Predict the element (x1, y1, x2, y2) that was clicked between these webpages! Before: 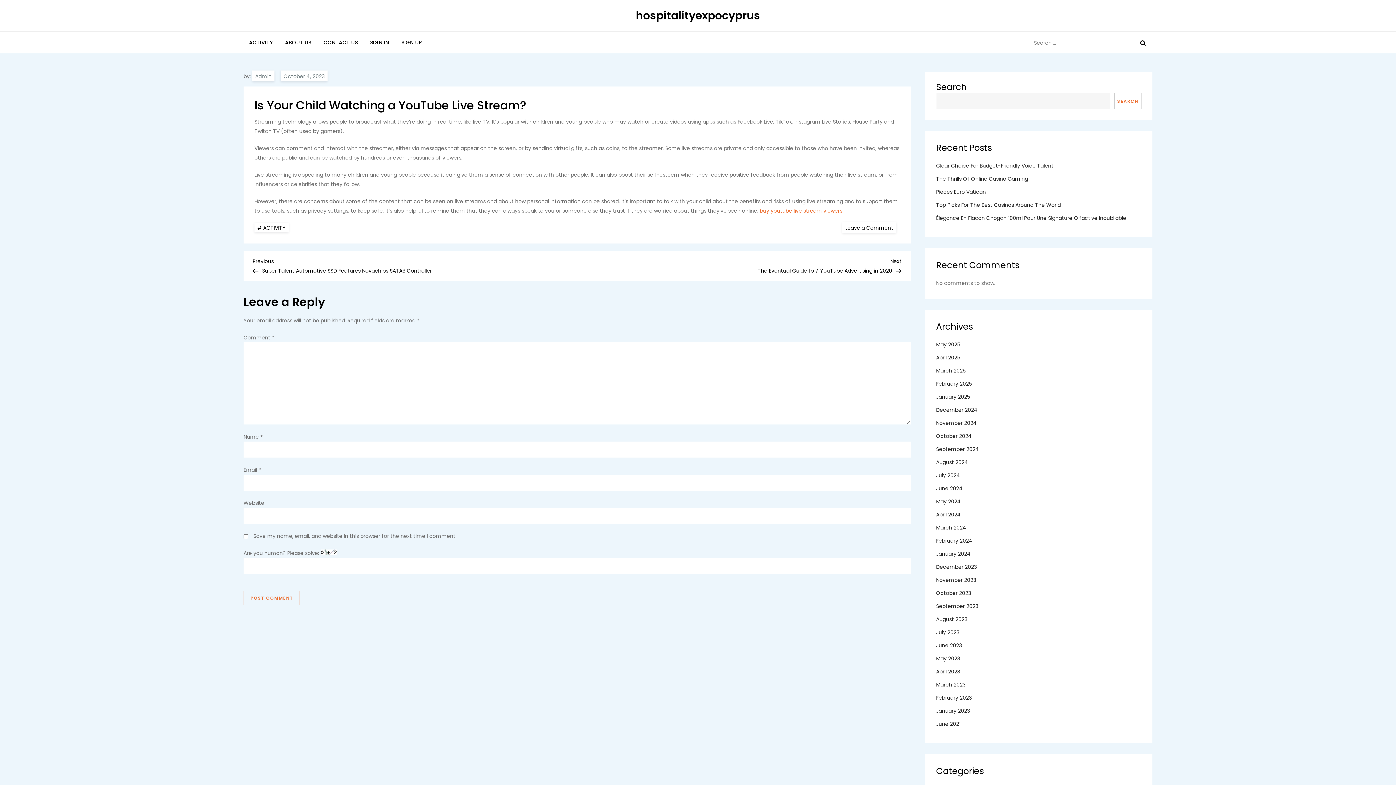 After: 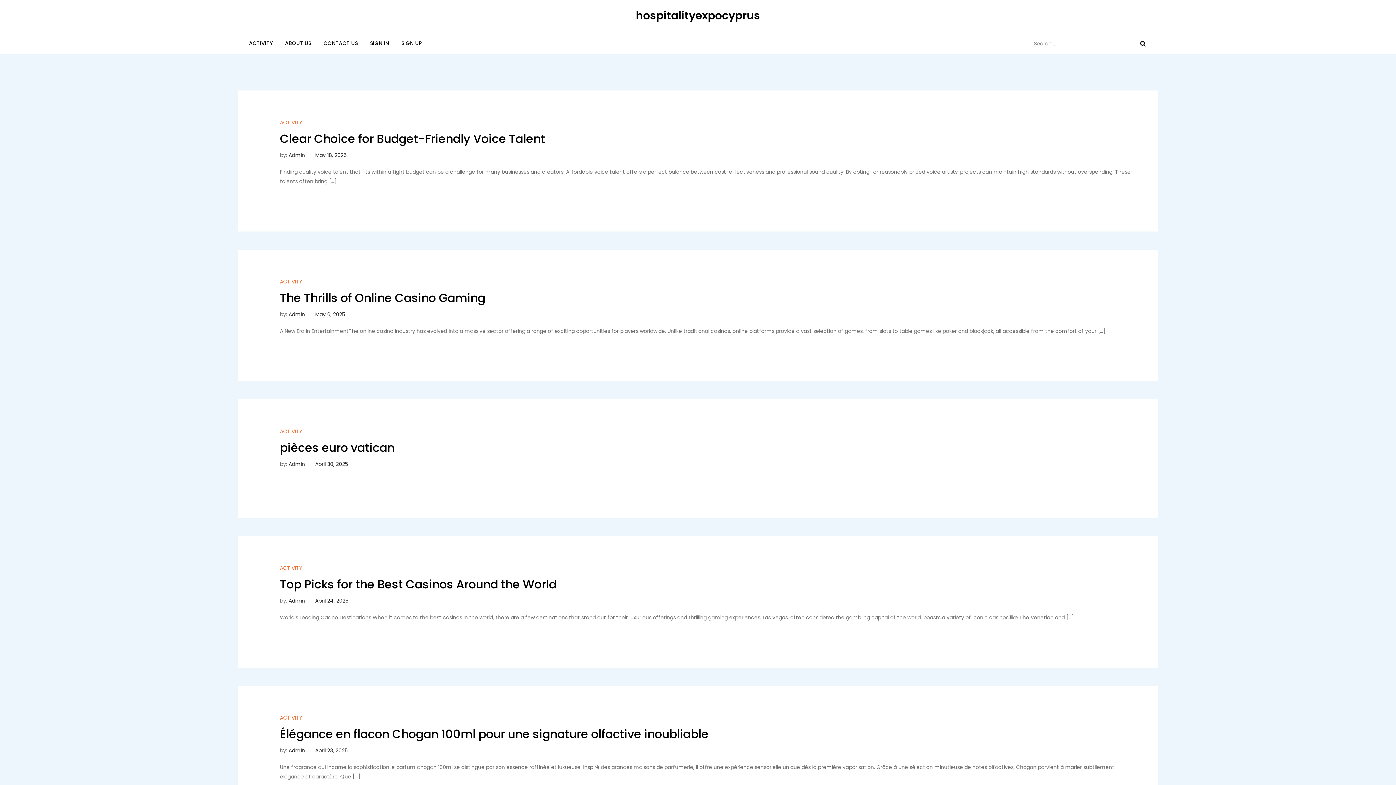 Action: label: hospitalityexpocyprus bbox: (636, 8, 760, 23)